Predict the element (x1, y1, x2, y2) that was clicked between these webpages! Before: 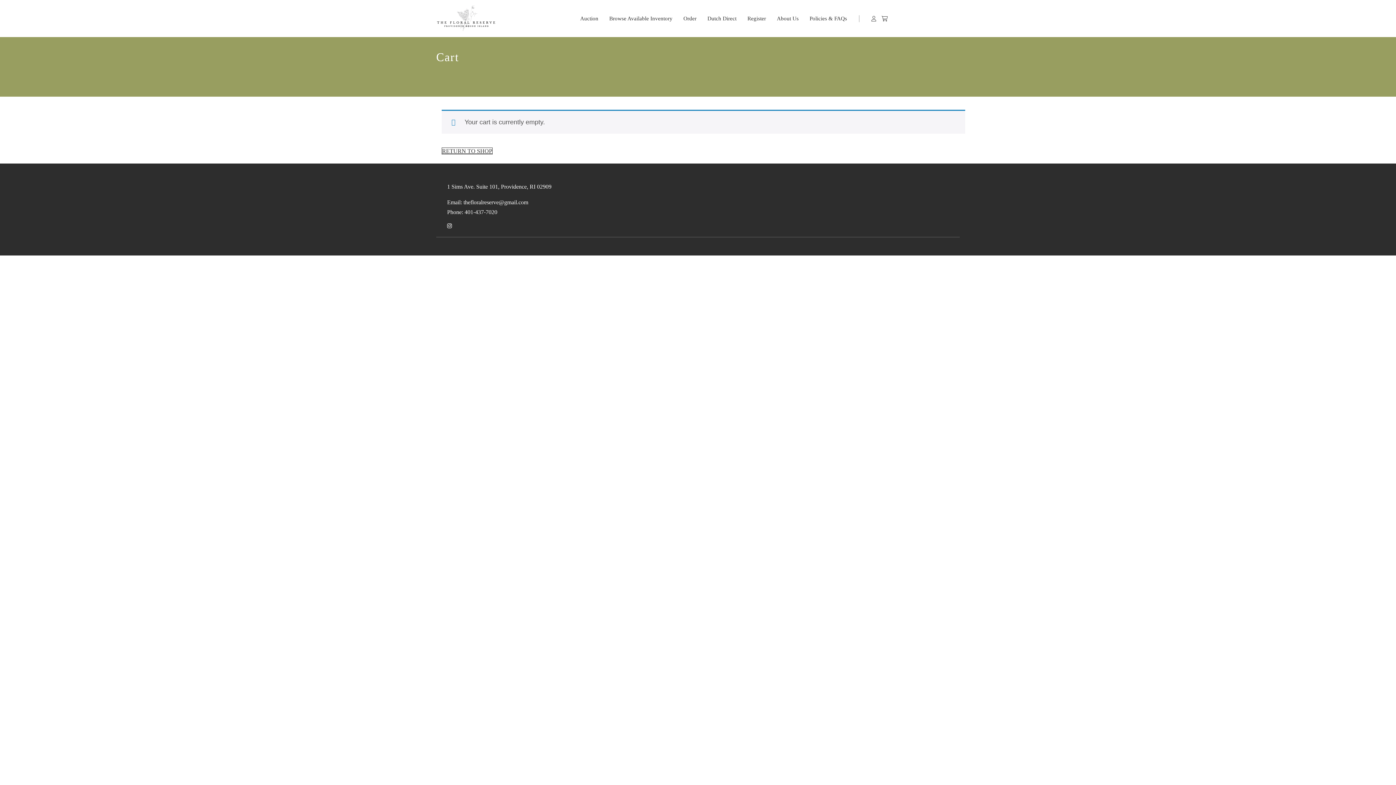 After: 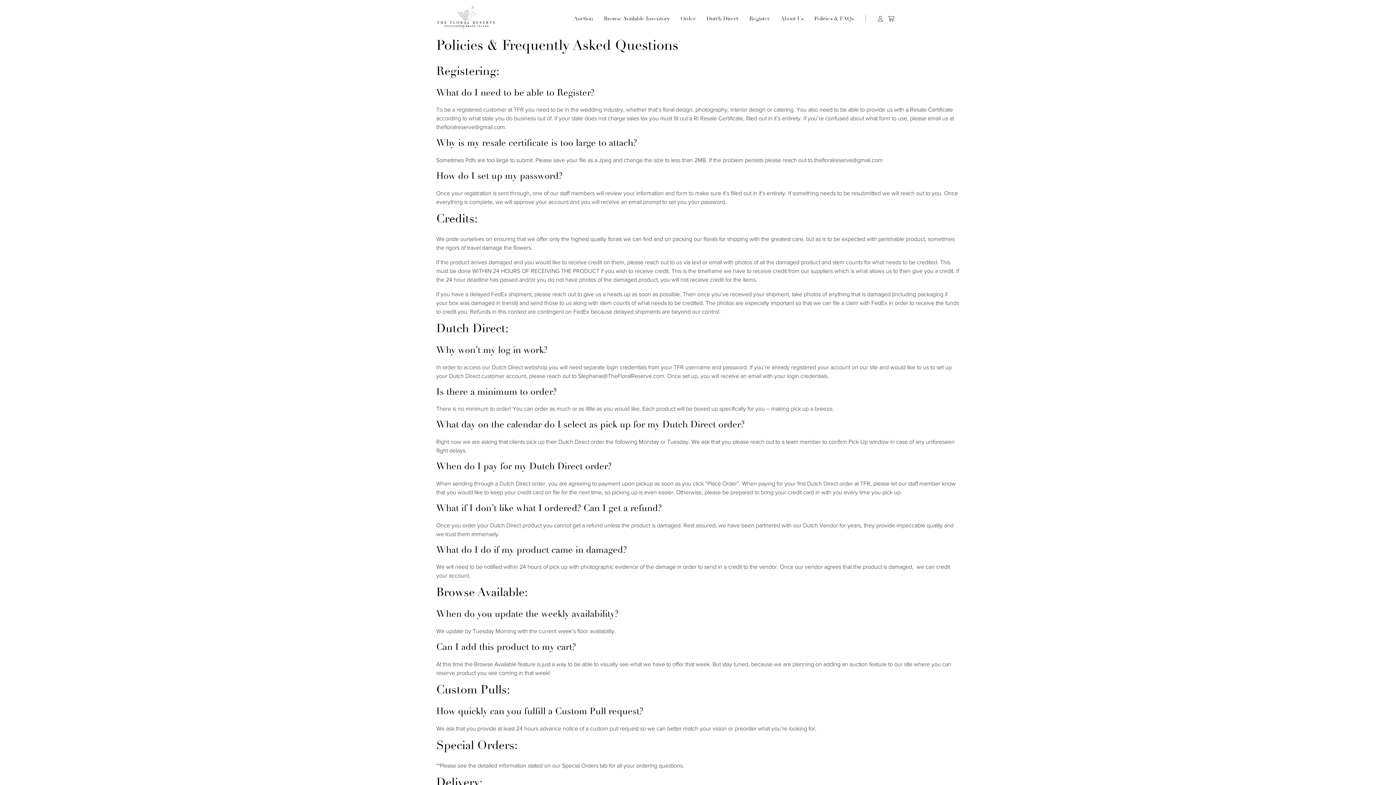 Action: label: Policies & FAQs bbox: (809, 14, 847, 22)